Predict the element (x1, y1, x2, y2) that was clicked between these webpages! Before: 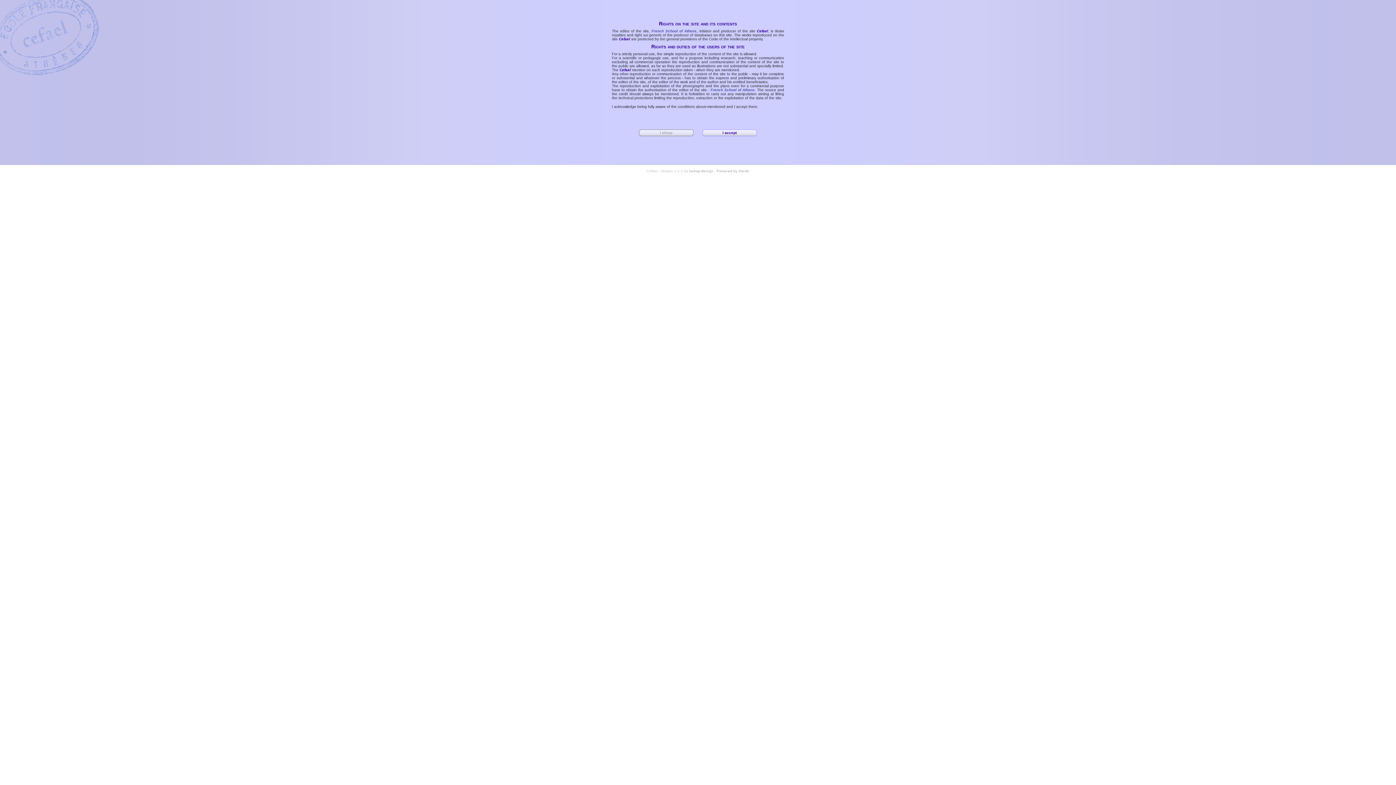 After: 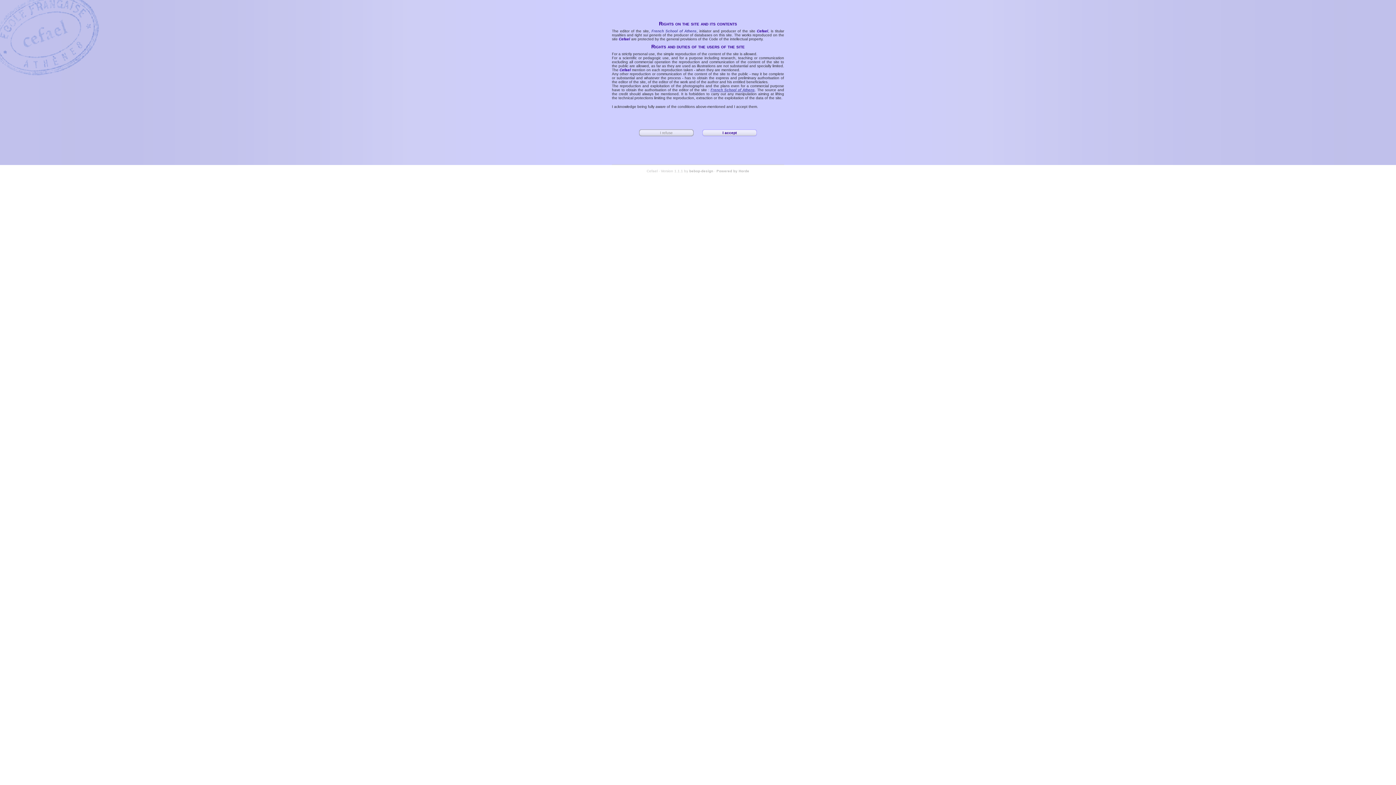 Action: label: French School of Athens bbox: (710, 88, 754, 92)